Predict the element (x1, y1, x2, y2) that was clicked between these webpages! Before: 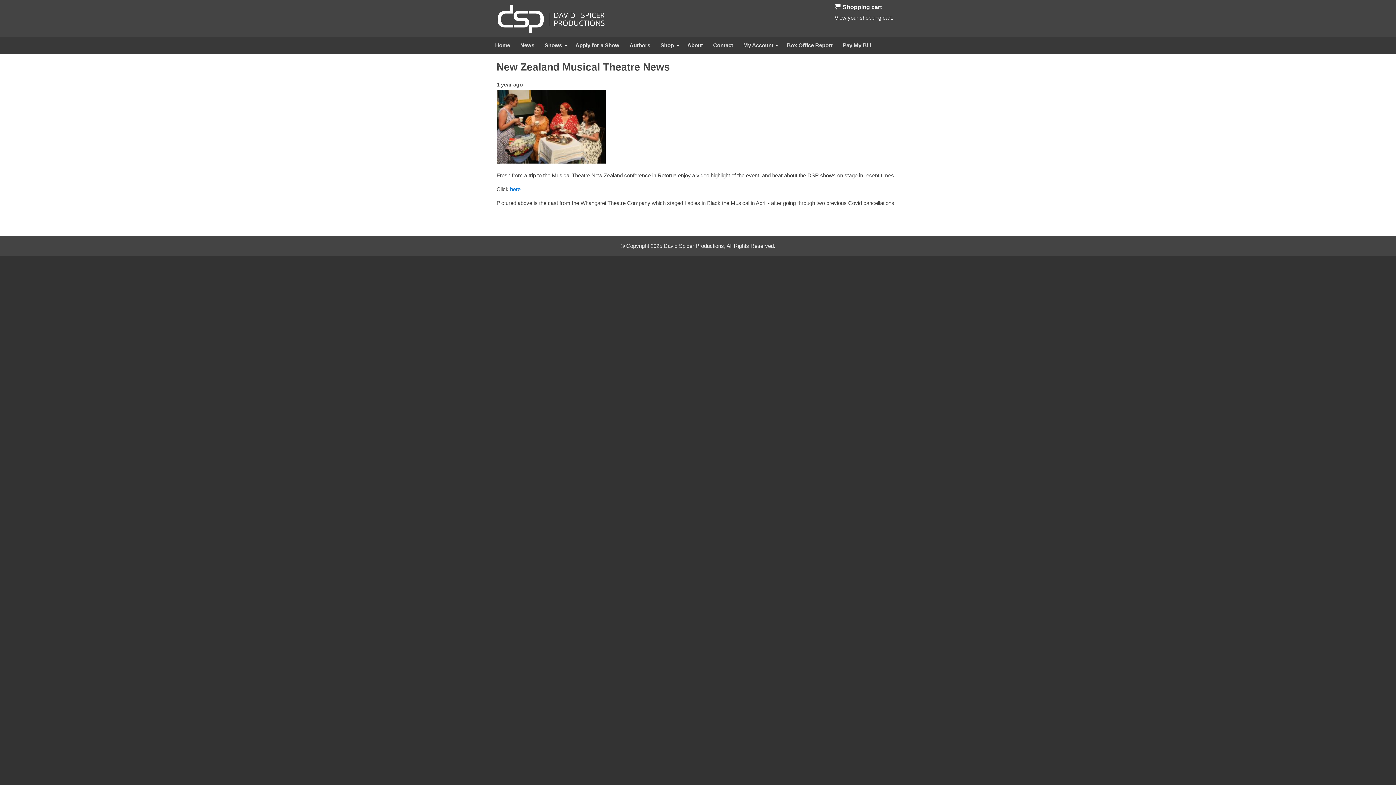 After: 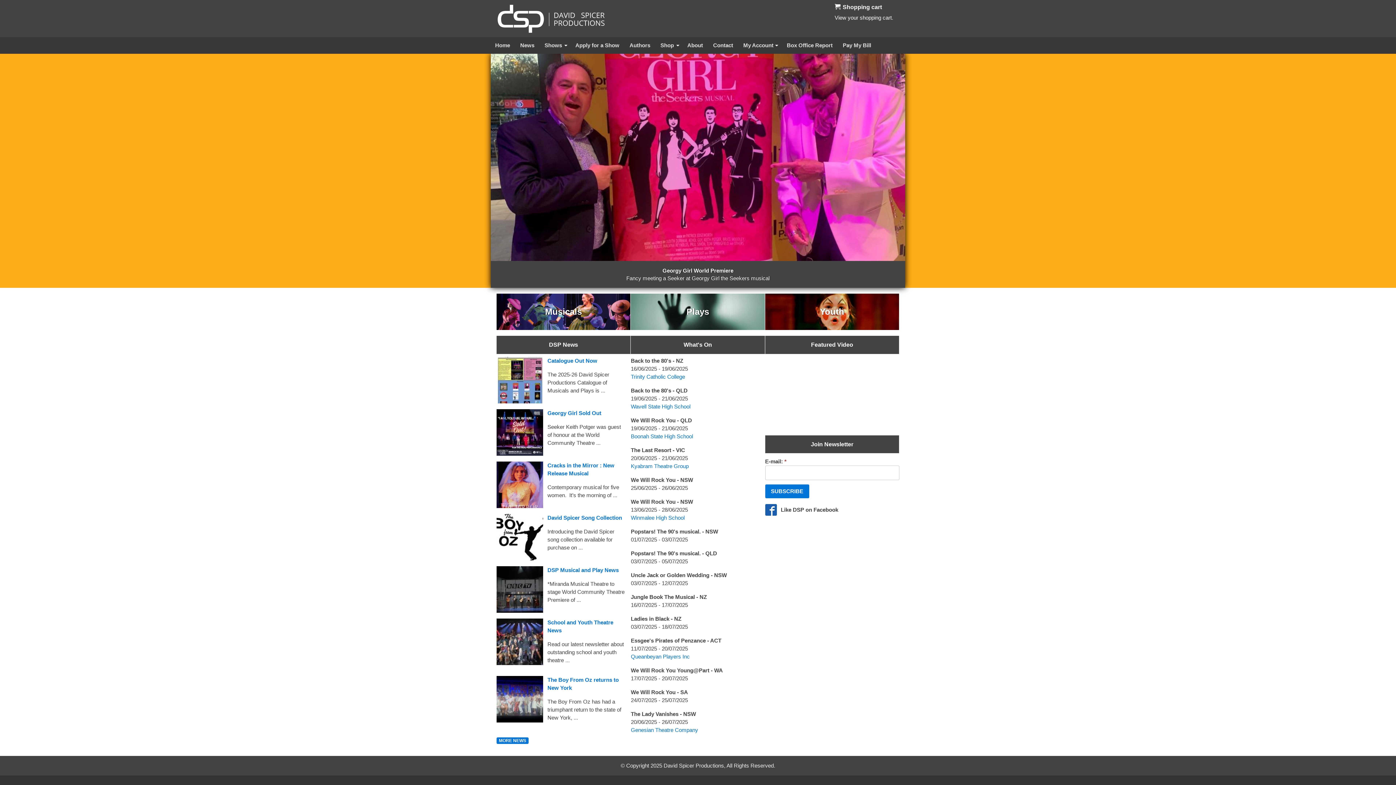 Action: bbox: (496, 2, 605, 34)